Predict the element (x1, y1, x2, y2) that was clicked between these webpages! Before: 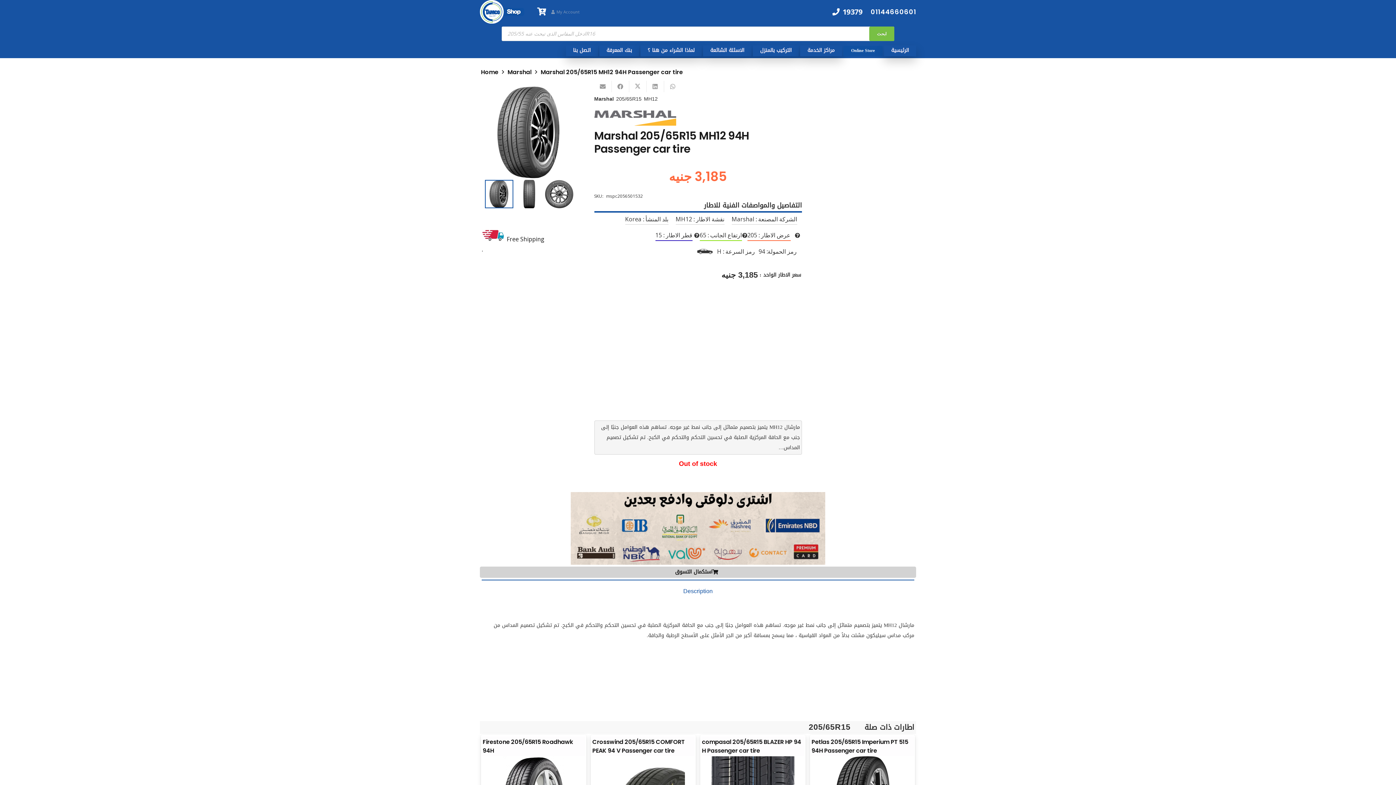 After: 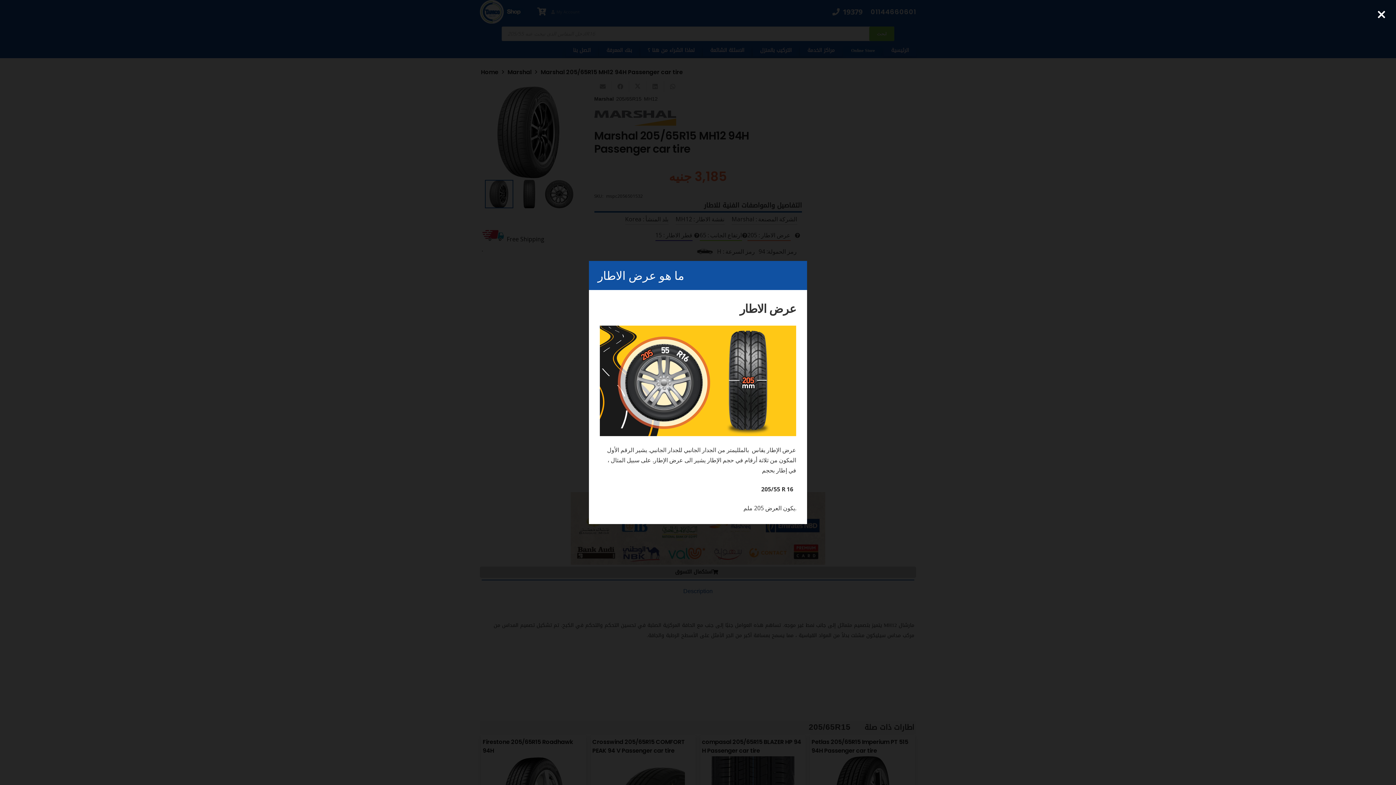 Action: bbox: (795, 230, 800, 240) label: fas|question-circle